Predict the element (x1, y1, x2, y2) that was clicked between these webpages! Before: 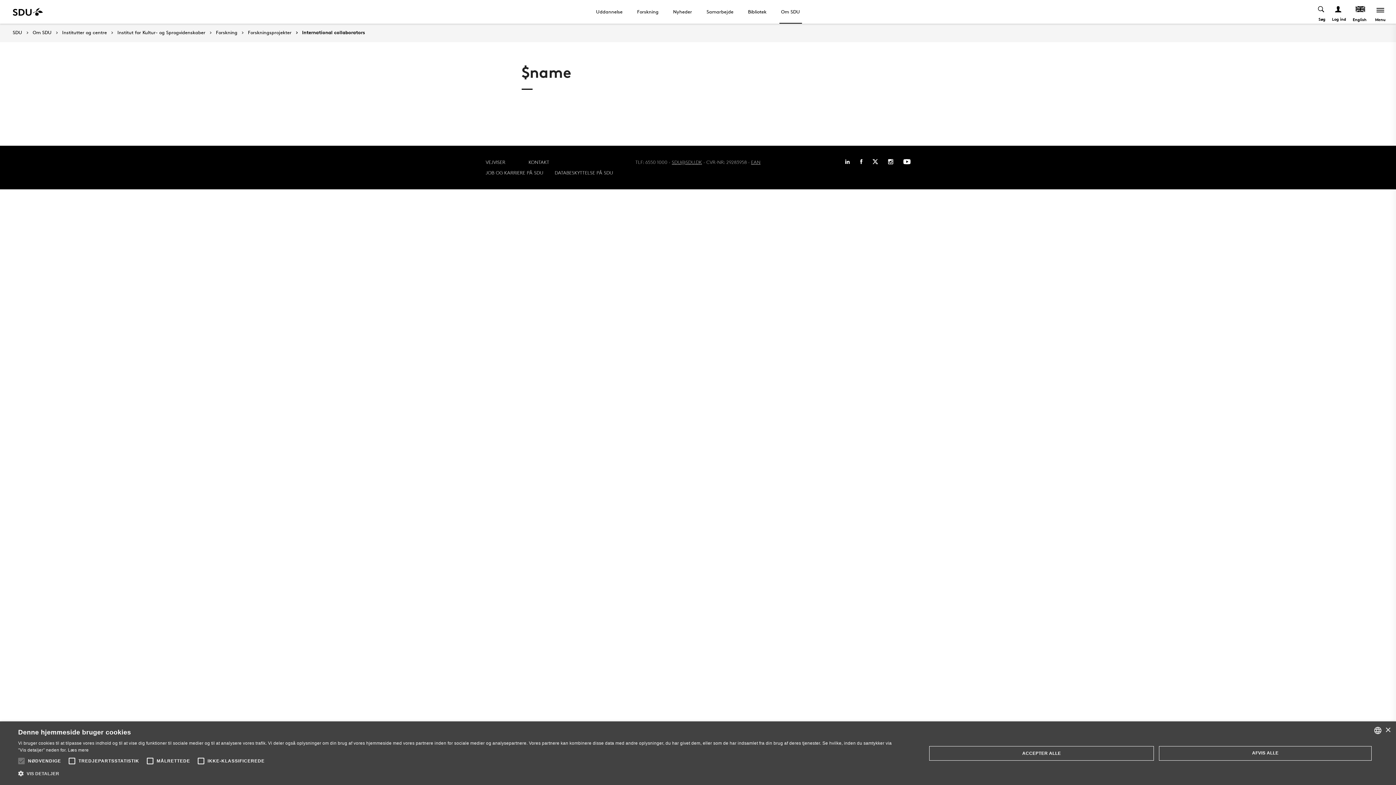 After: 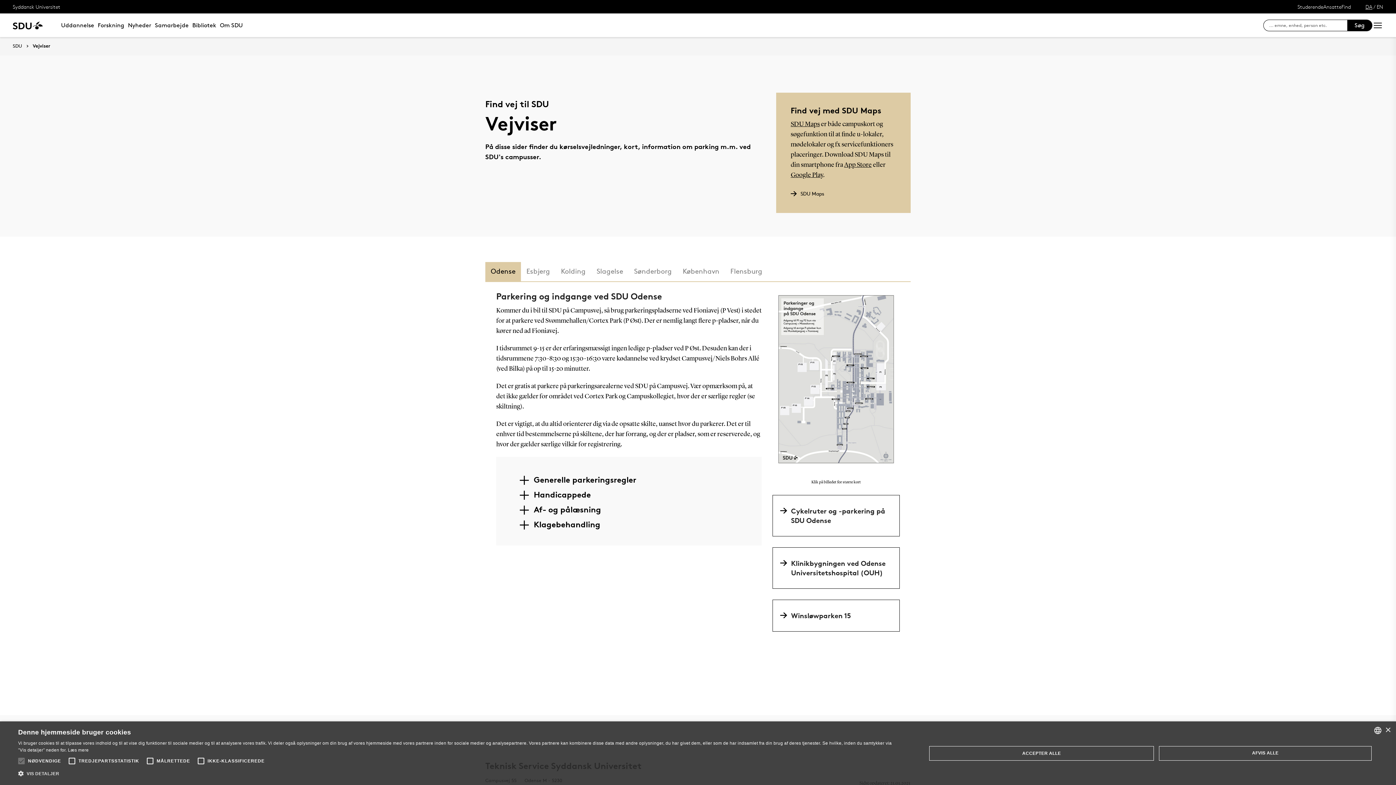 Action: label: VEJVISER bbox: (482, 159, 508, 165)